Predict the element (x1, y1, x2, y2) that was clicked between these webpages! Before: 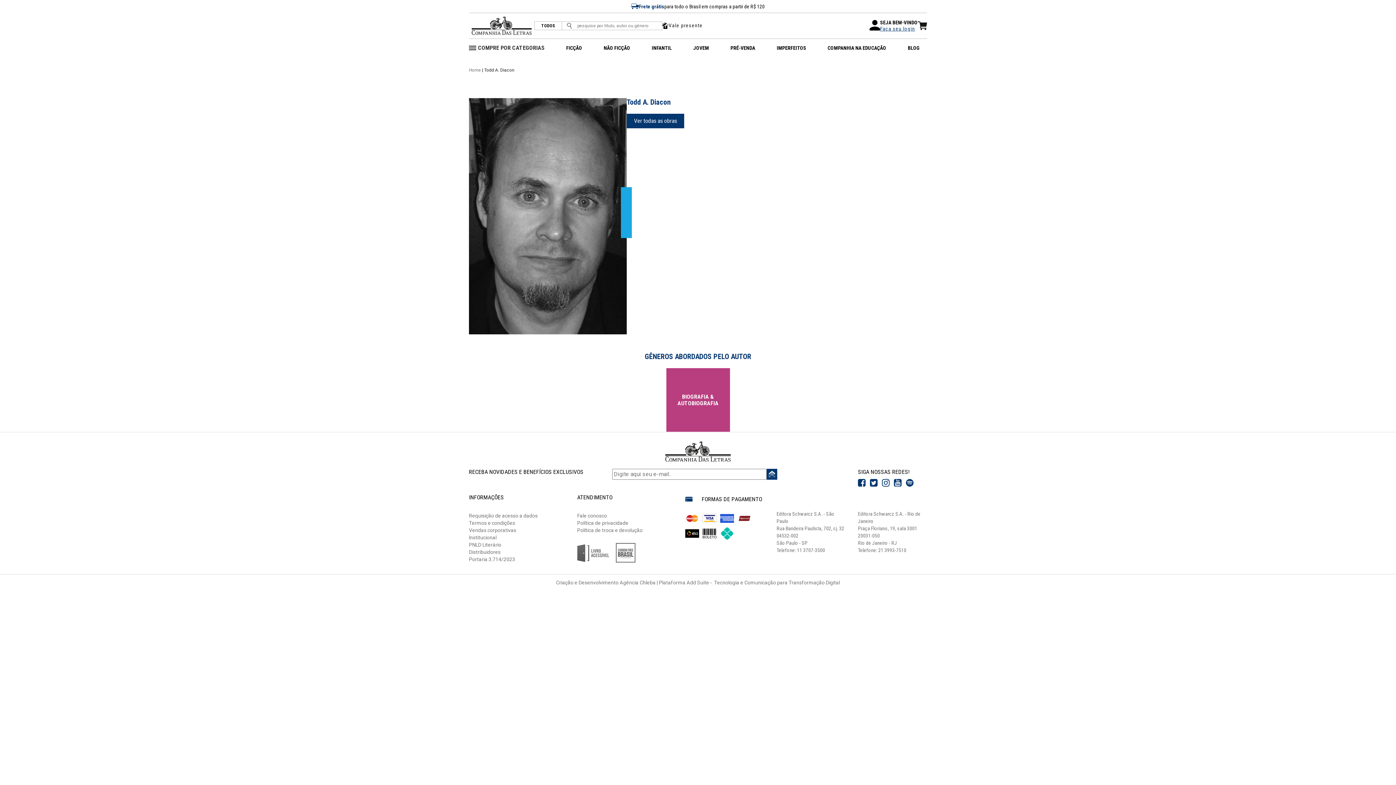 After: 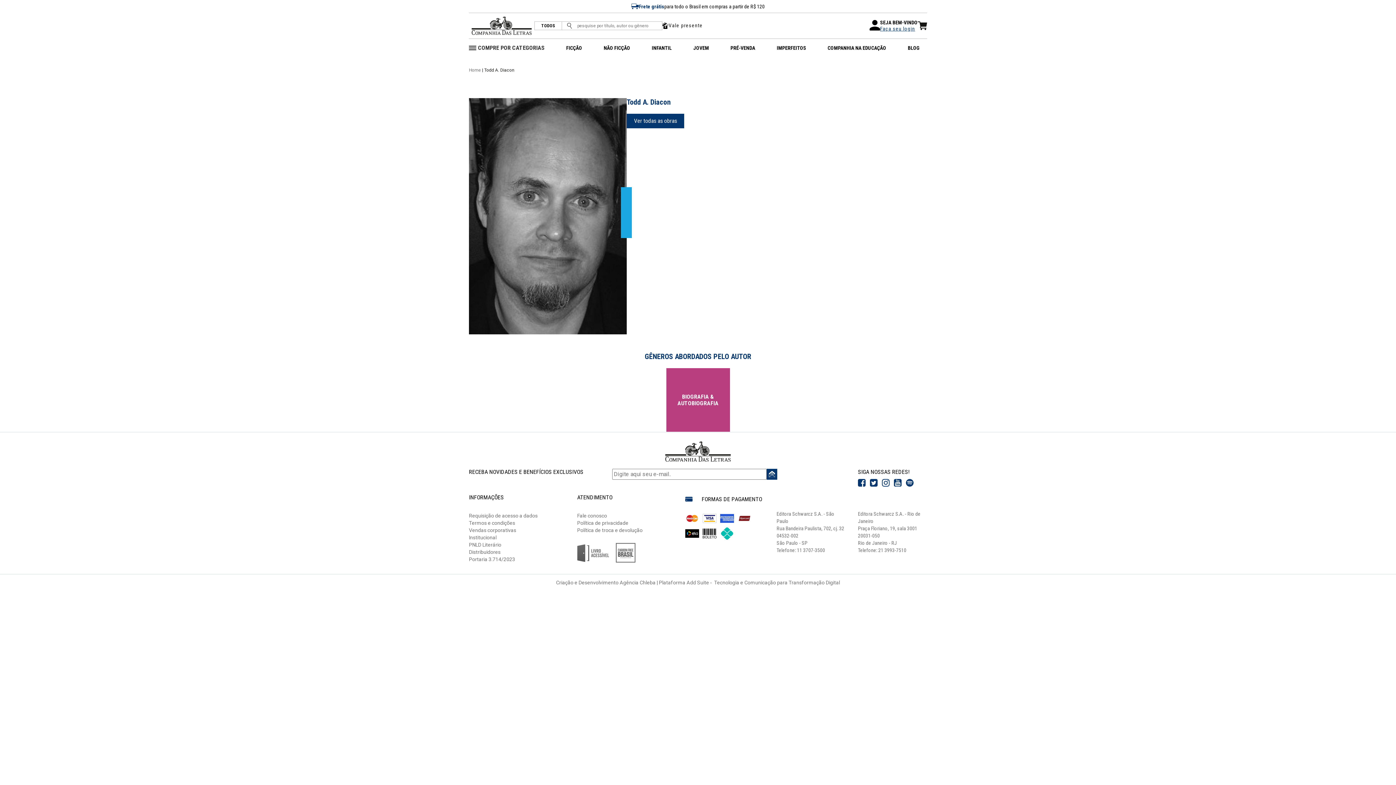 Action: bbox: (469, 512, 537, 518) label: Requisição de acesso a dados